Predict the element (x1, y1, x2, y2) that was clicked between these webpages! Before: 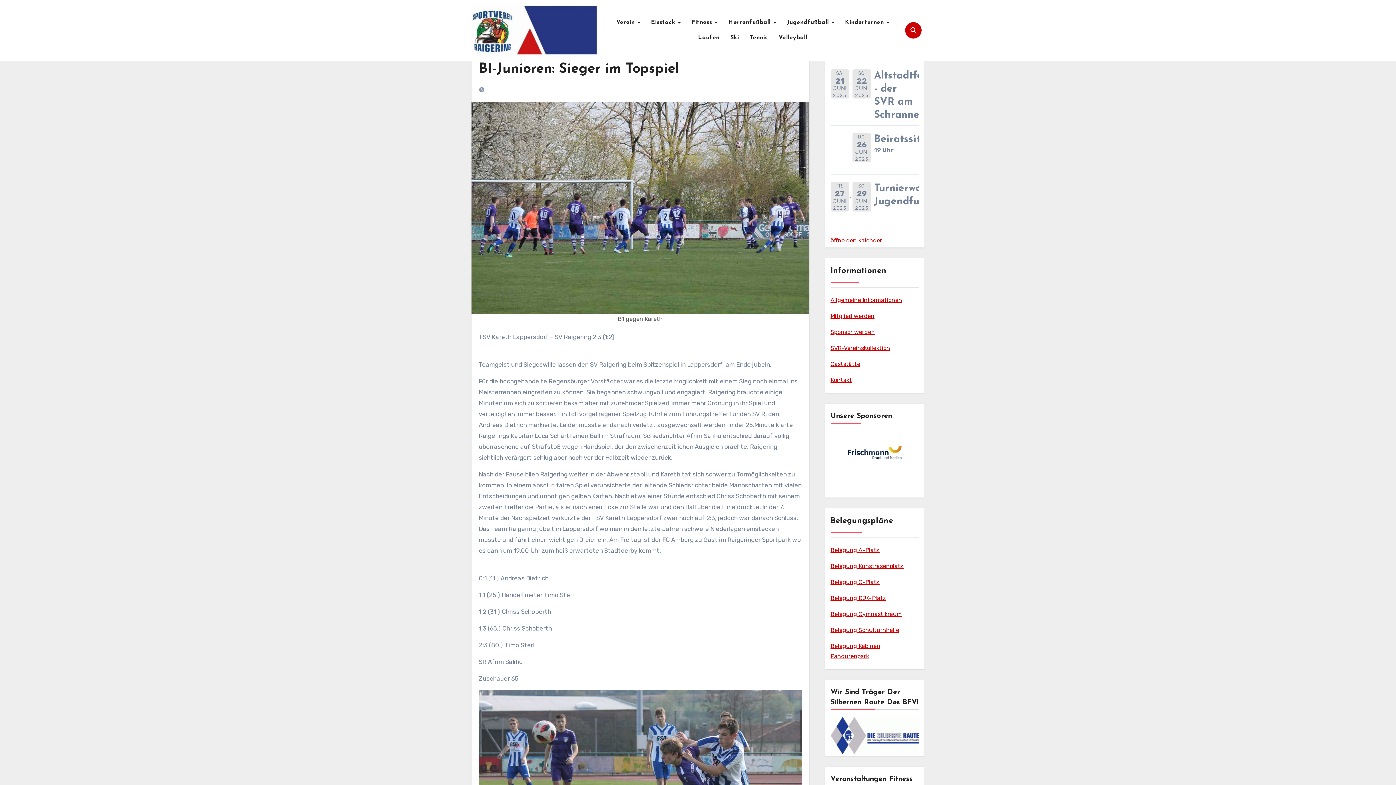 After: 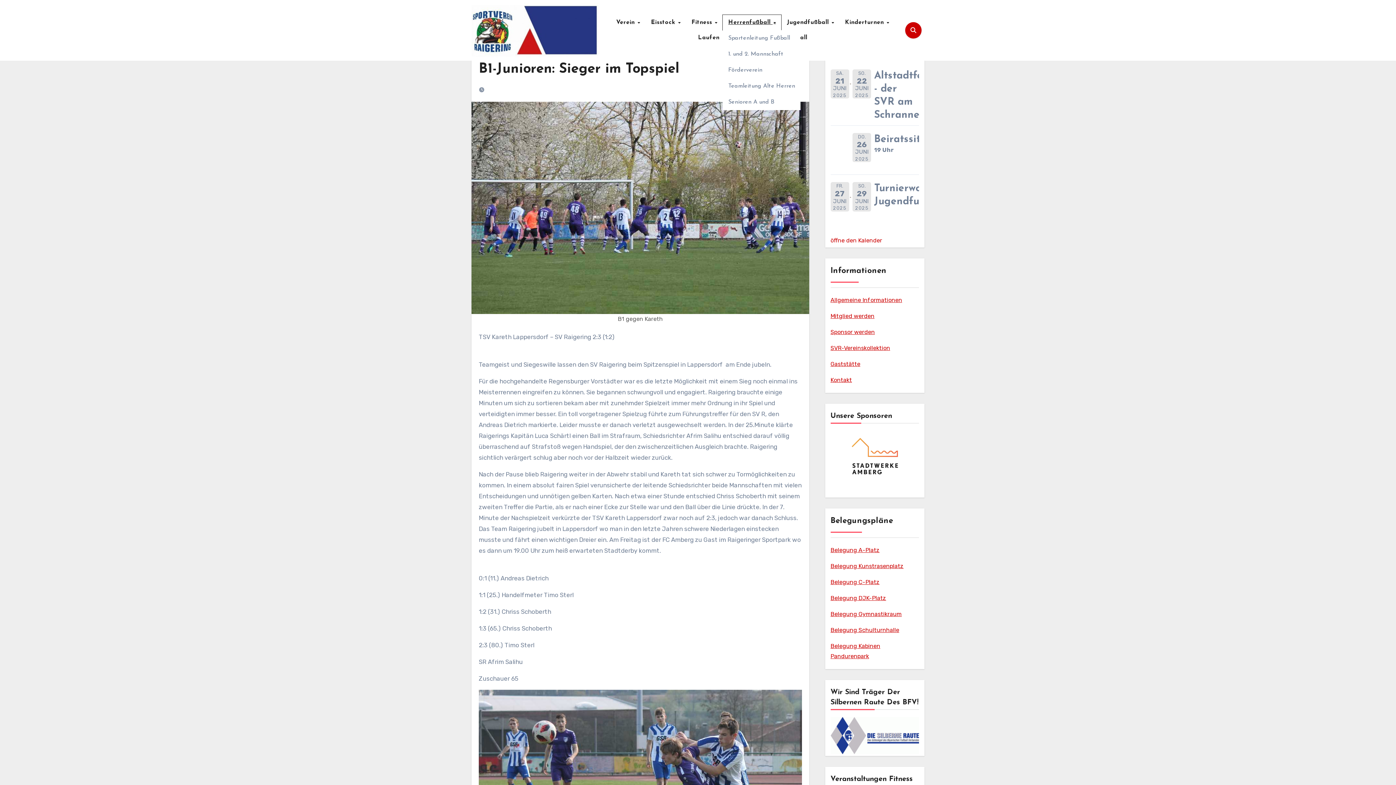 Action: bbox: (723, 15, 781, 30) label: Herrenfußball 